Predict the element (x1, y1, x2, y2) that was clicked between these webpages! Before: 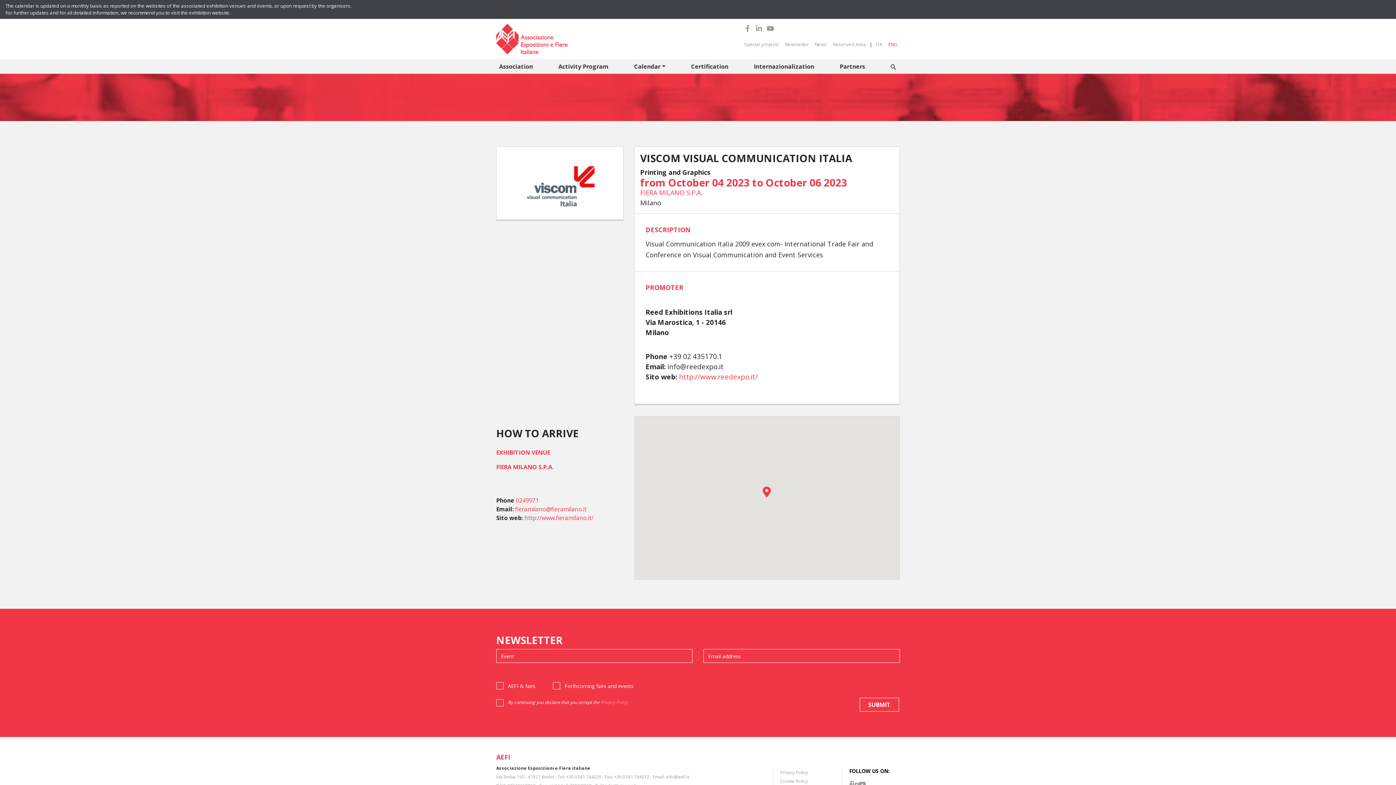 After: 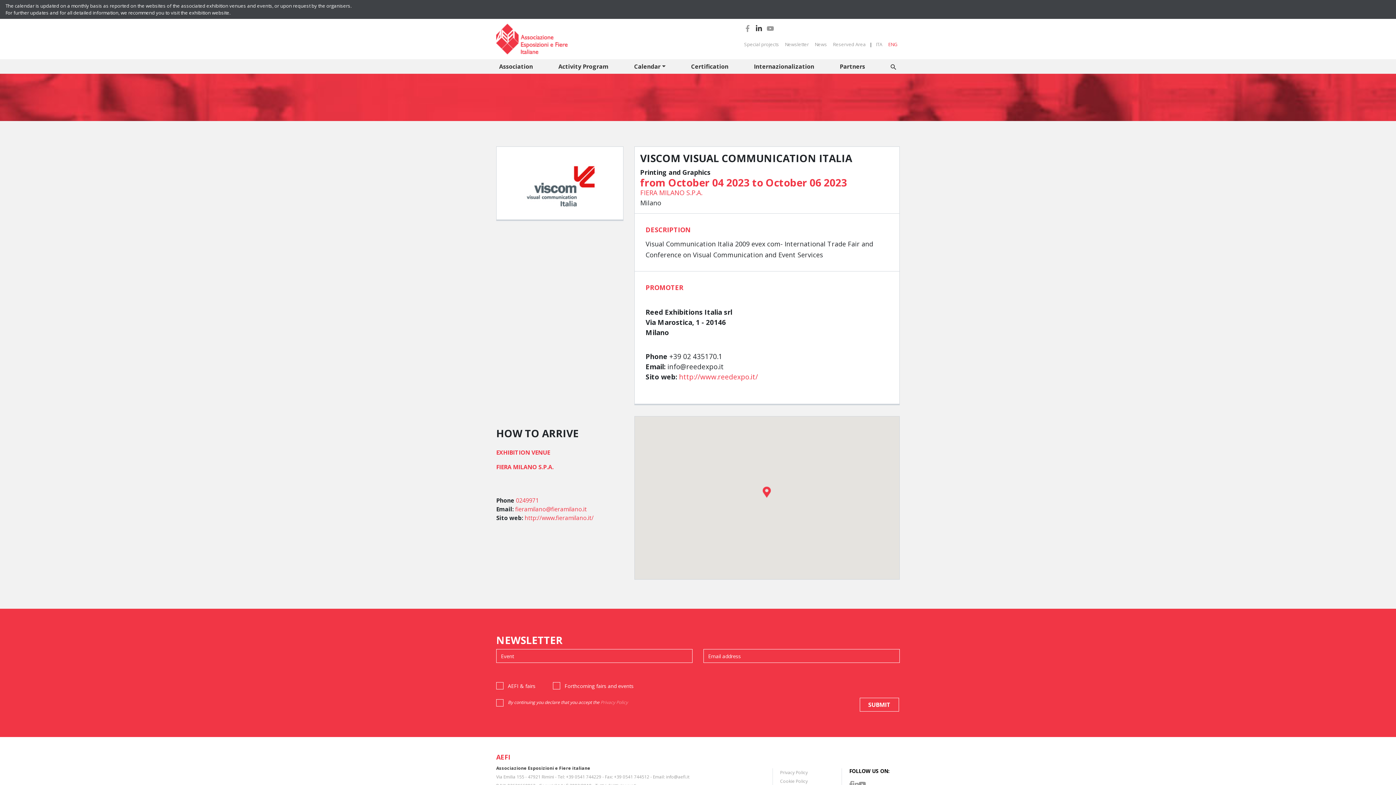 Action: bbox: (753, 24, 764, 33)